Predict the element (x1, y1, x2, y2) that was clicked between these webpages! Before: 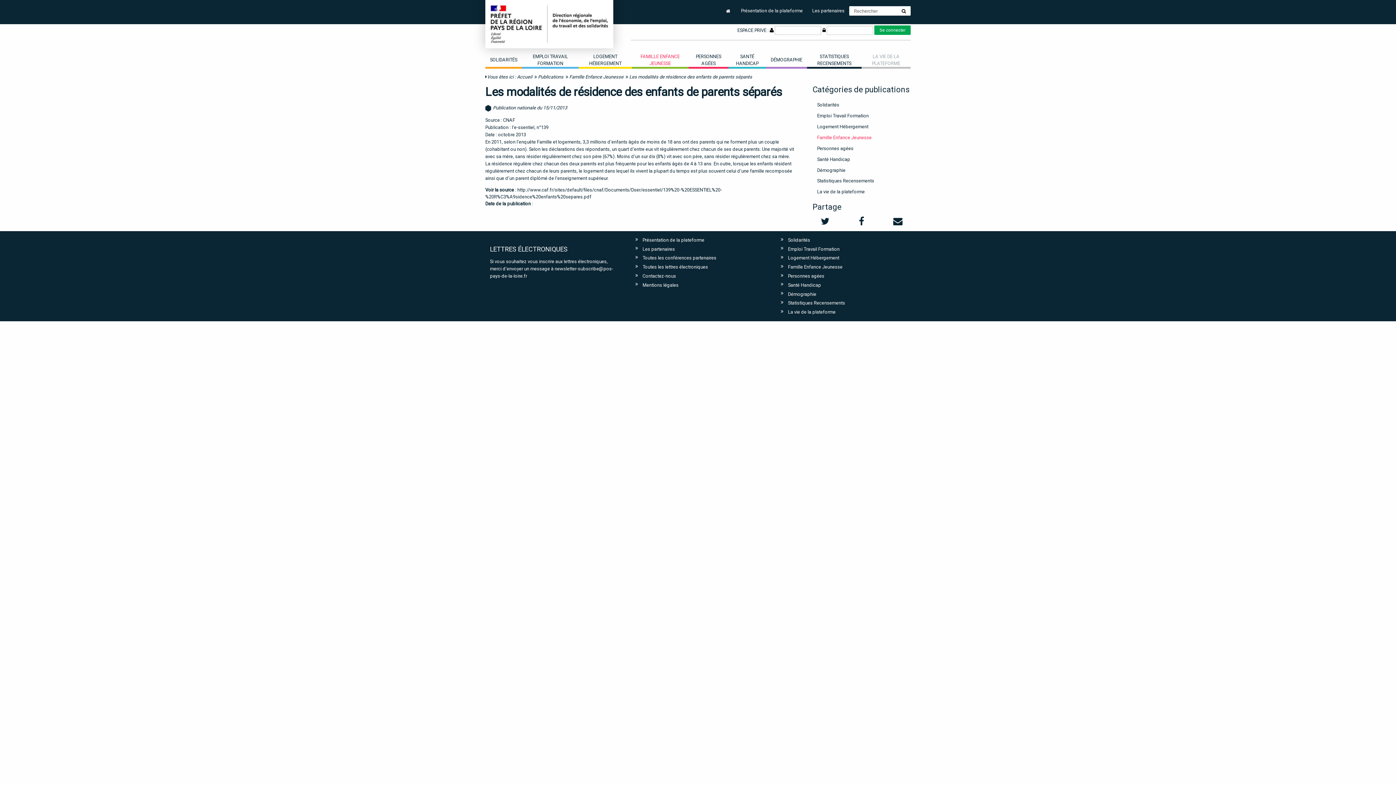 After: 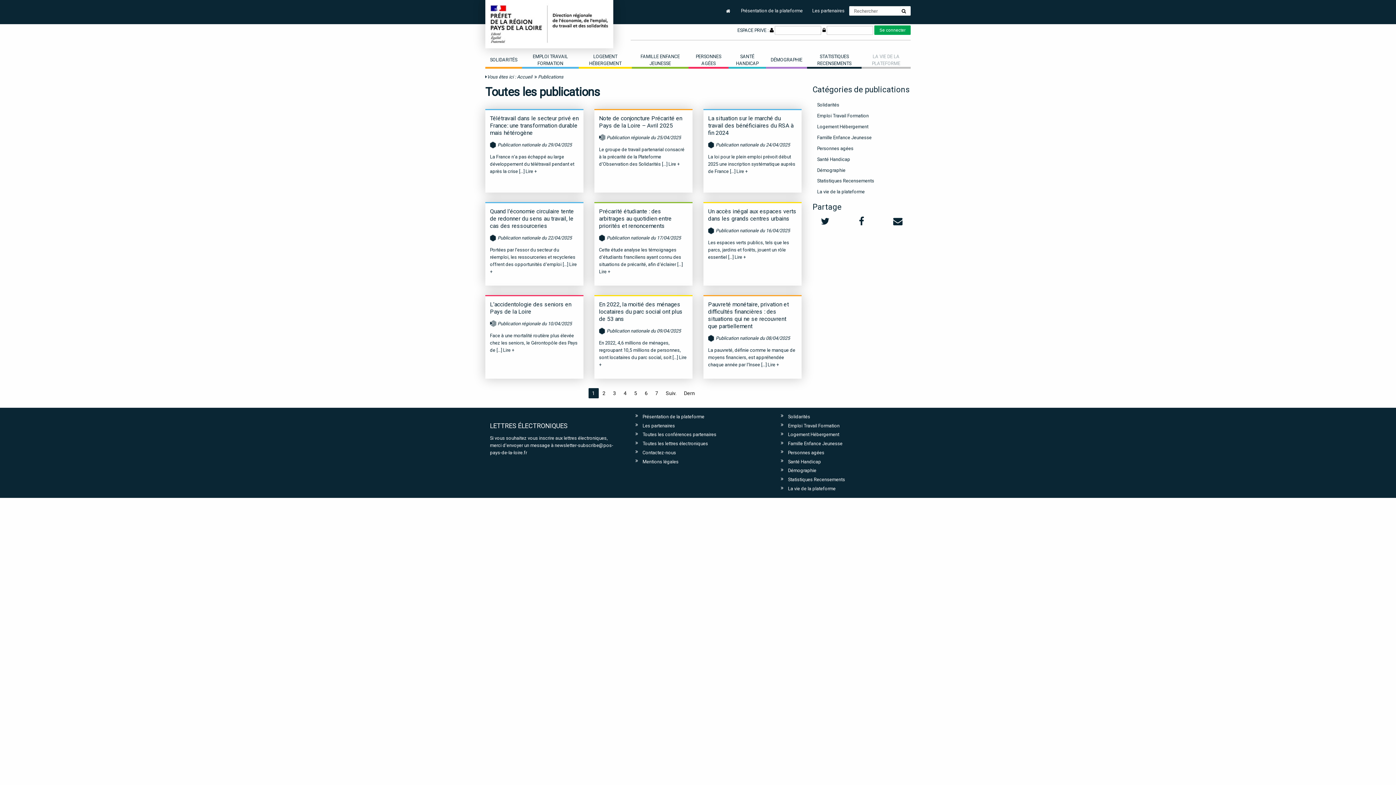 Action: bbox: (538, 74, 563, 79) label: Publications